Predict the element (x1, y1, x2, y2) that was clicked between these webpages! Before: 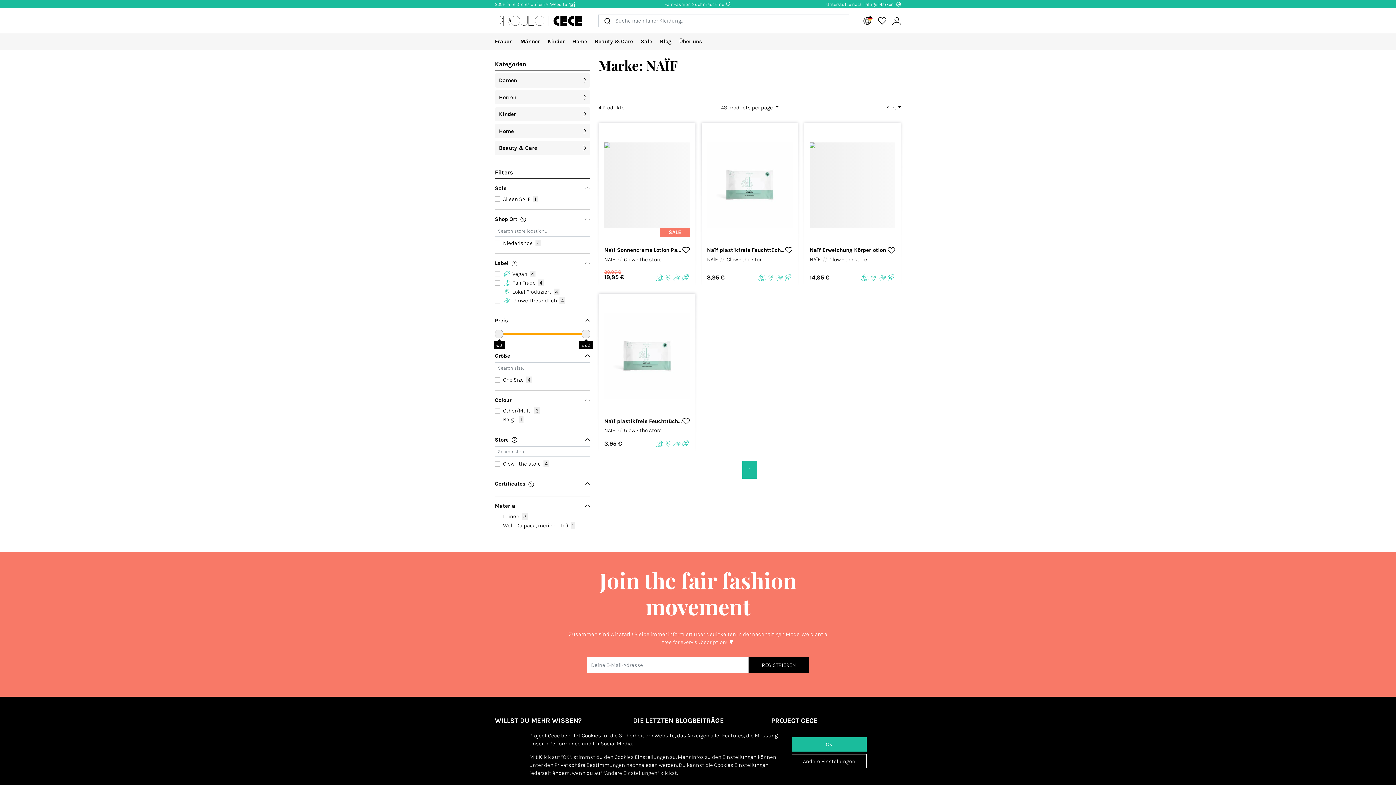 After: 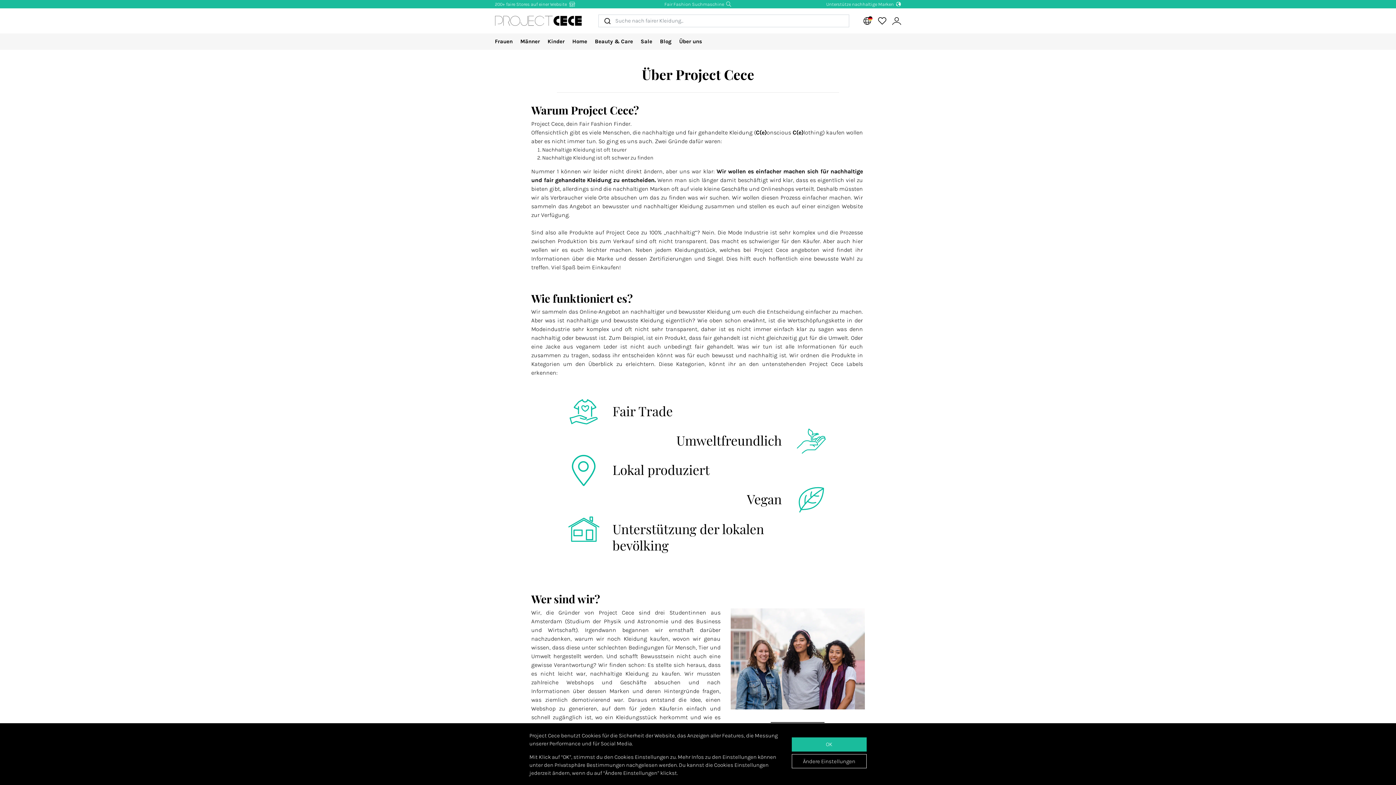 Action: label: Über uns bbox: (679, 33, 702, 49)